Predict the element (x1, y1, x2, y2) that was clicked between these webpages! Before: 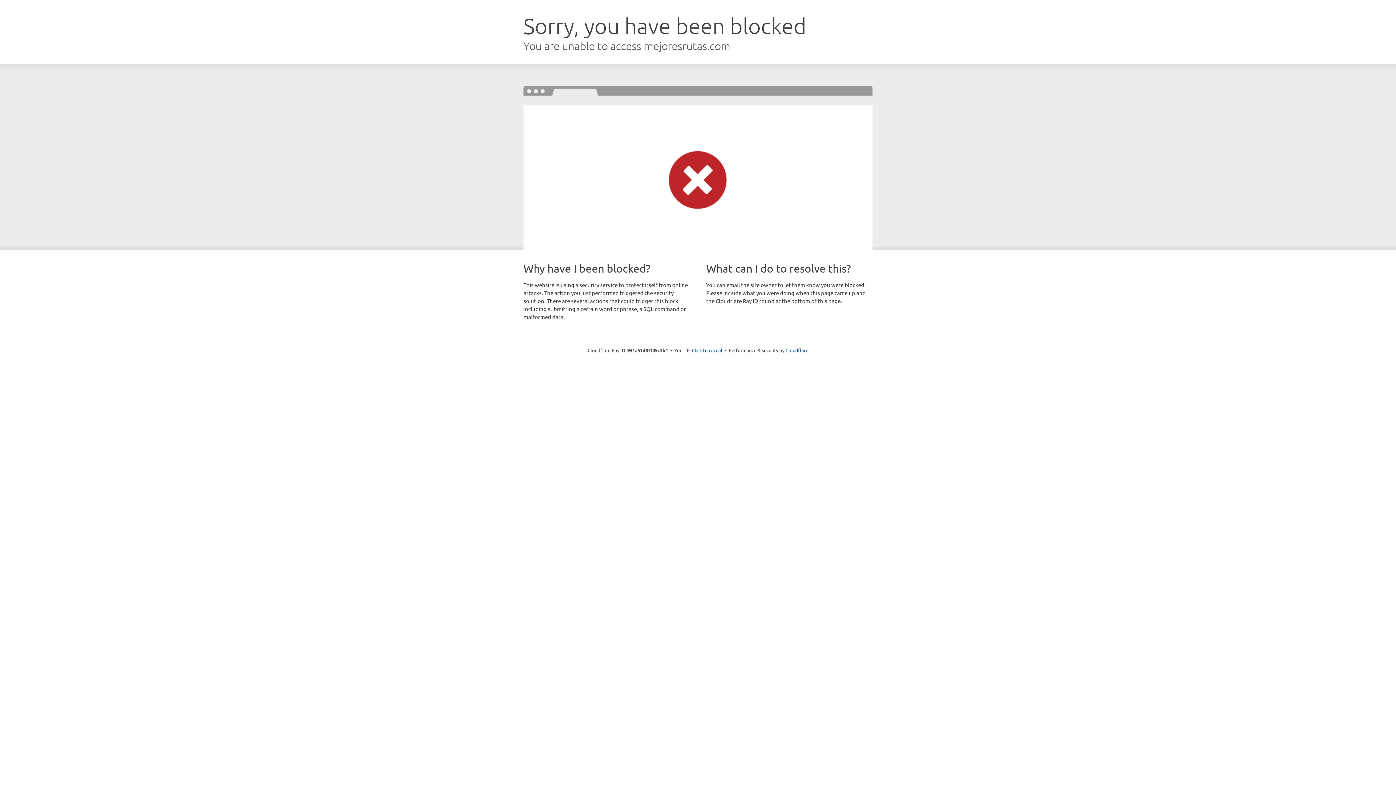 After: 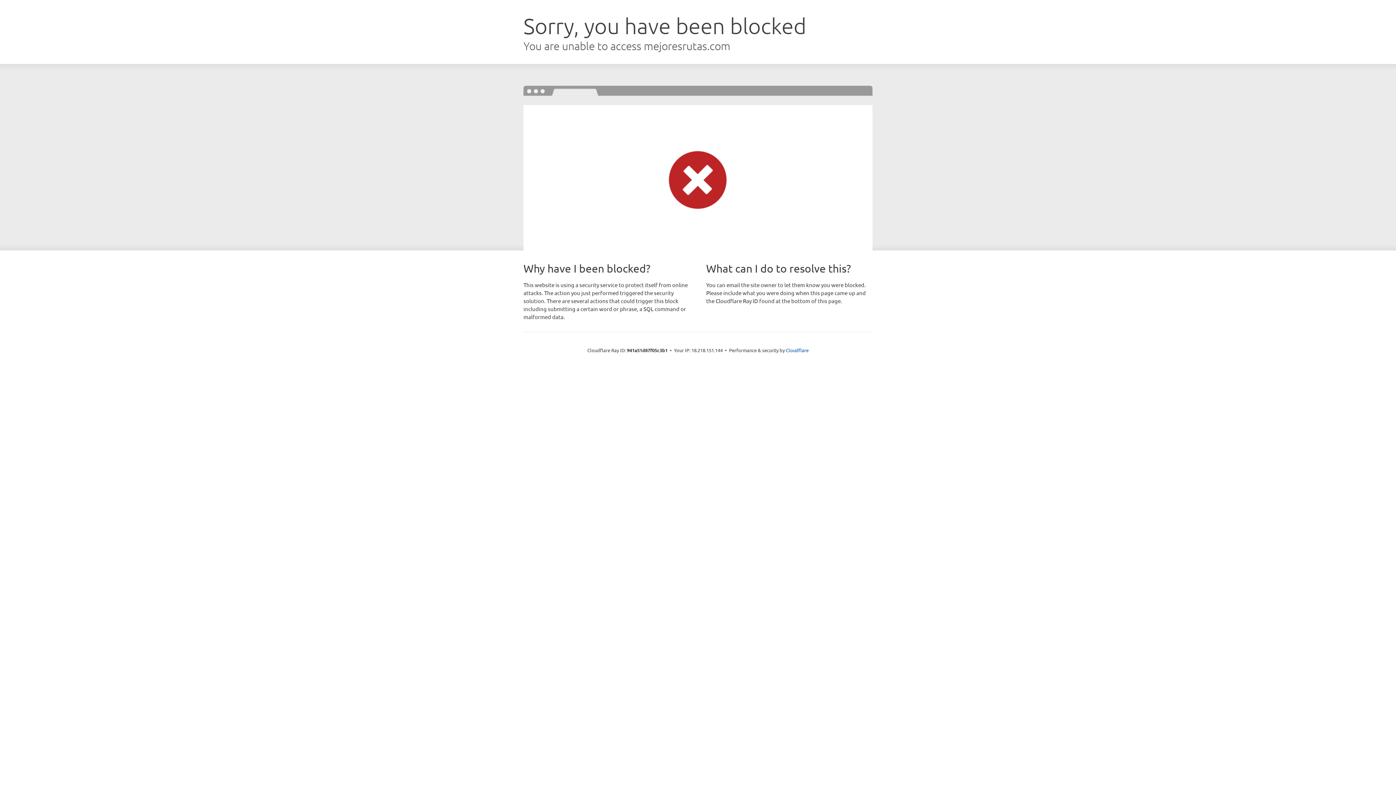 Action: label: Click to reveal bbox: (692, 346, 722, 353)